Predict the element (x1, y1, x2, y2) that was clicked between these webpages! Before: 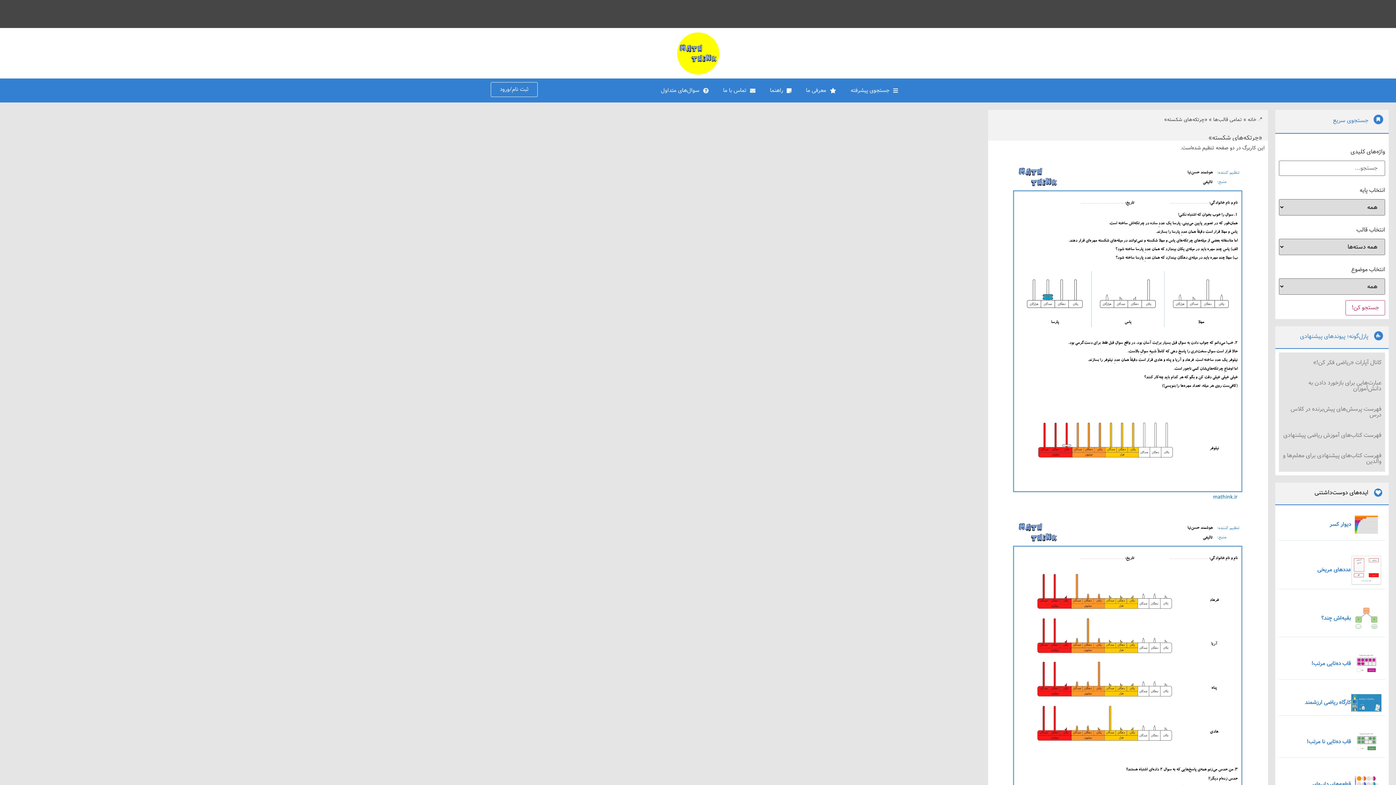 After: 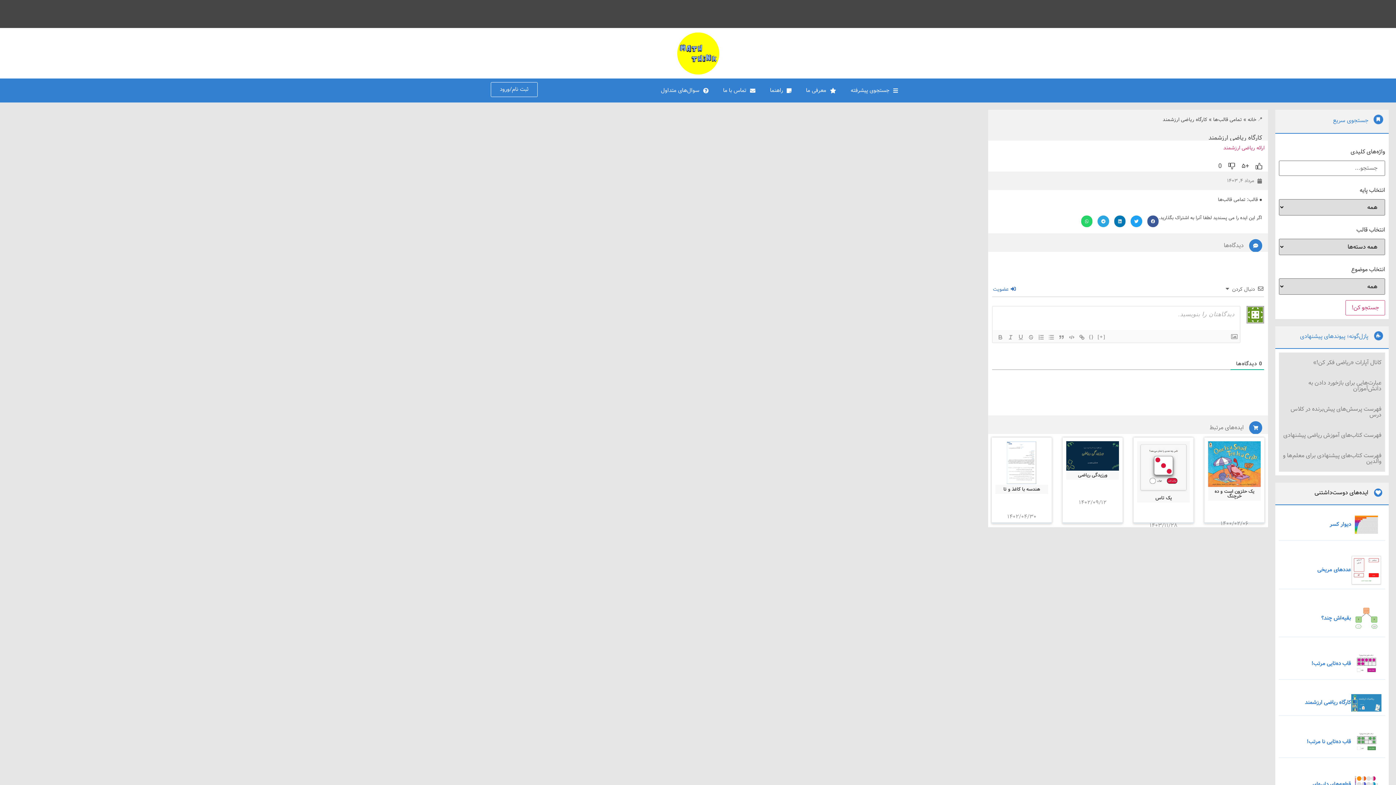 Action: bbox: (1351, 694, 1381, 711)